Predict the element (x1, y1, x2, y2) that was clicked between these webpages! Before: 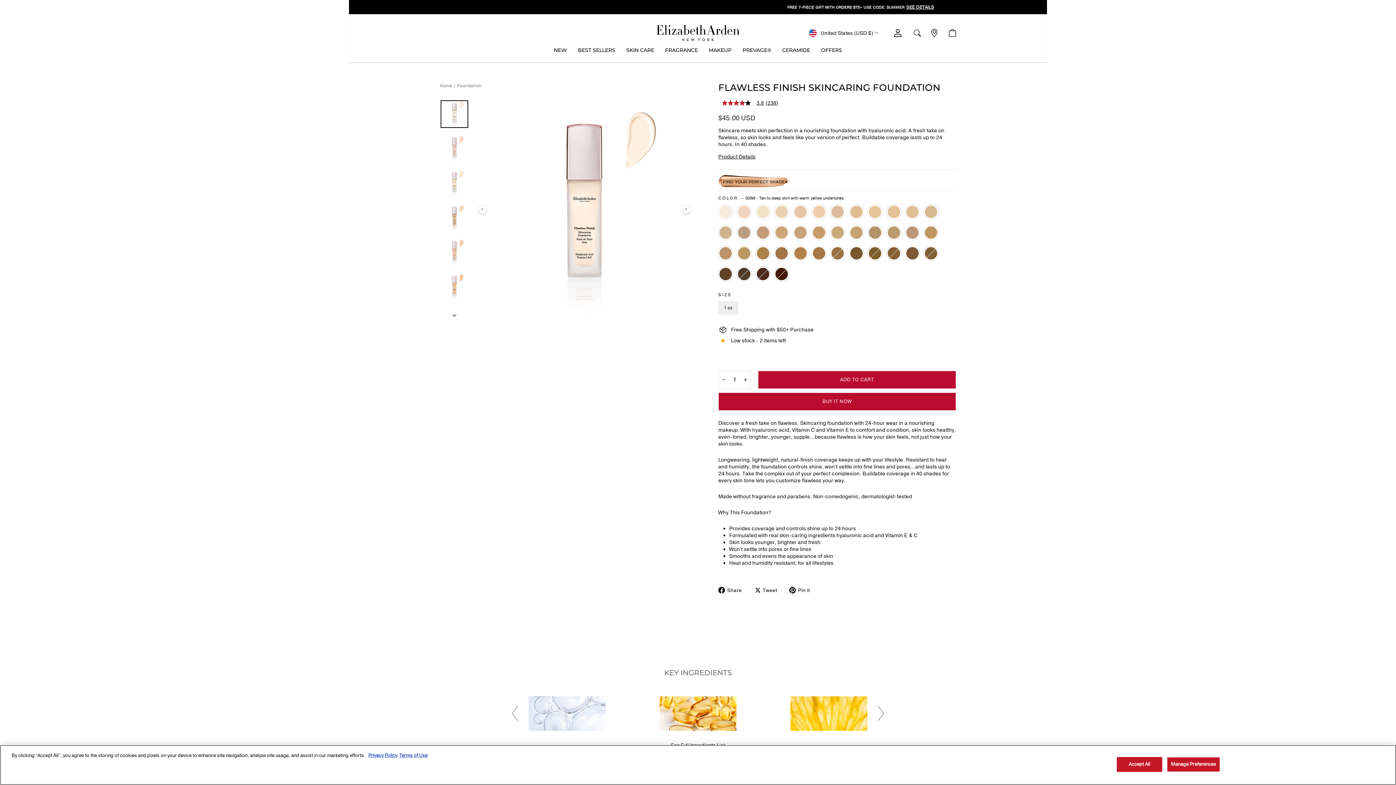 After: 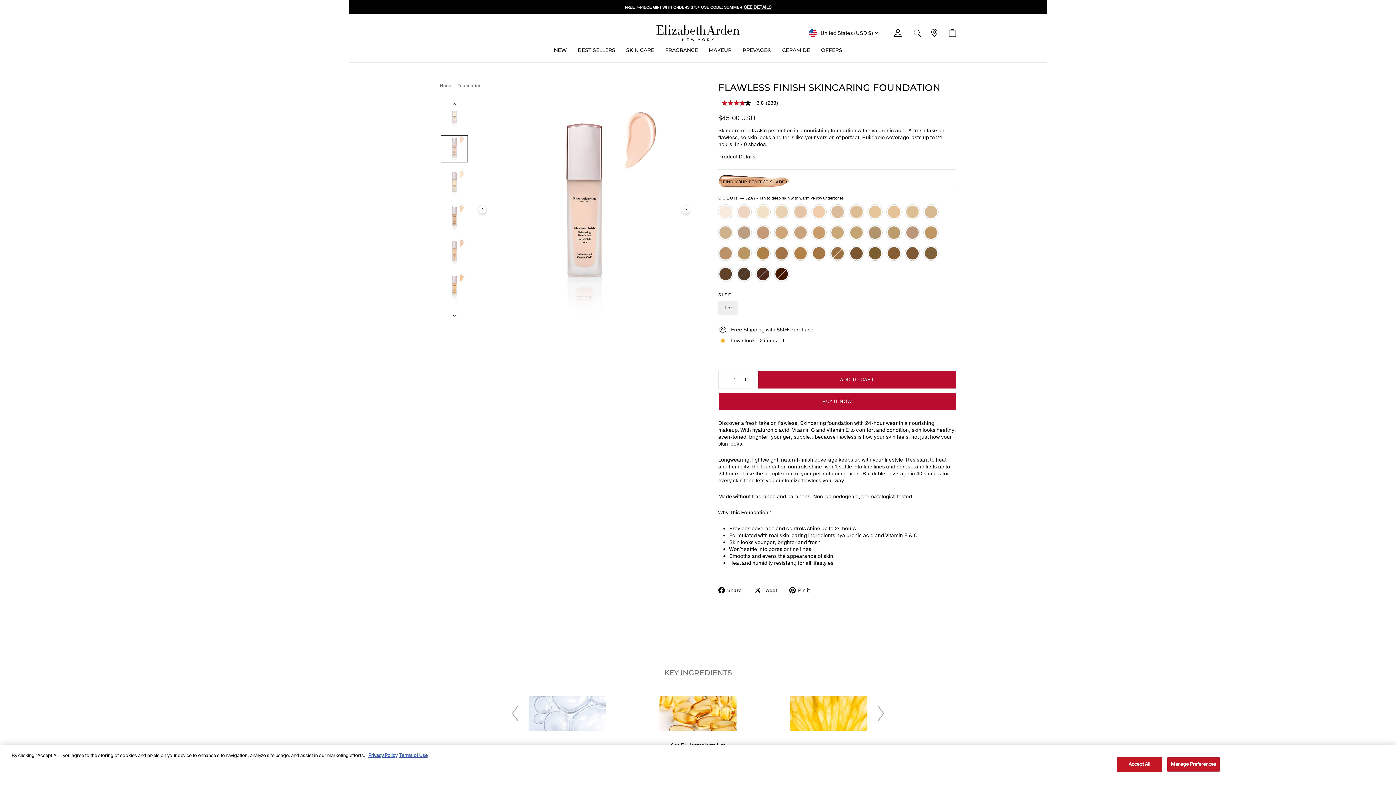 Action: bbox: (440, 134, 468, 162)